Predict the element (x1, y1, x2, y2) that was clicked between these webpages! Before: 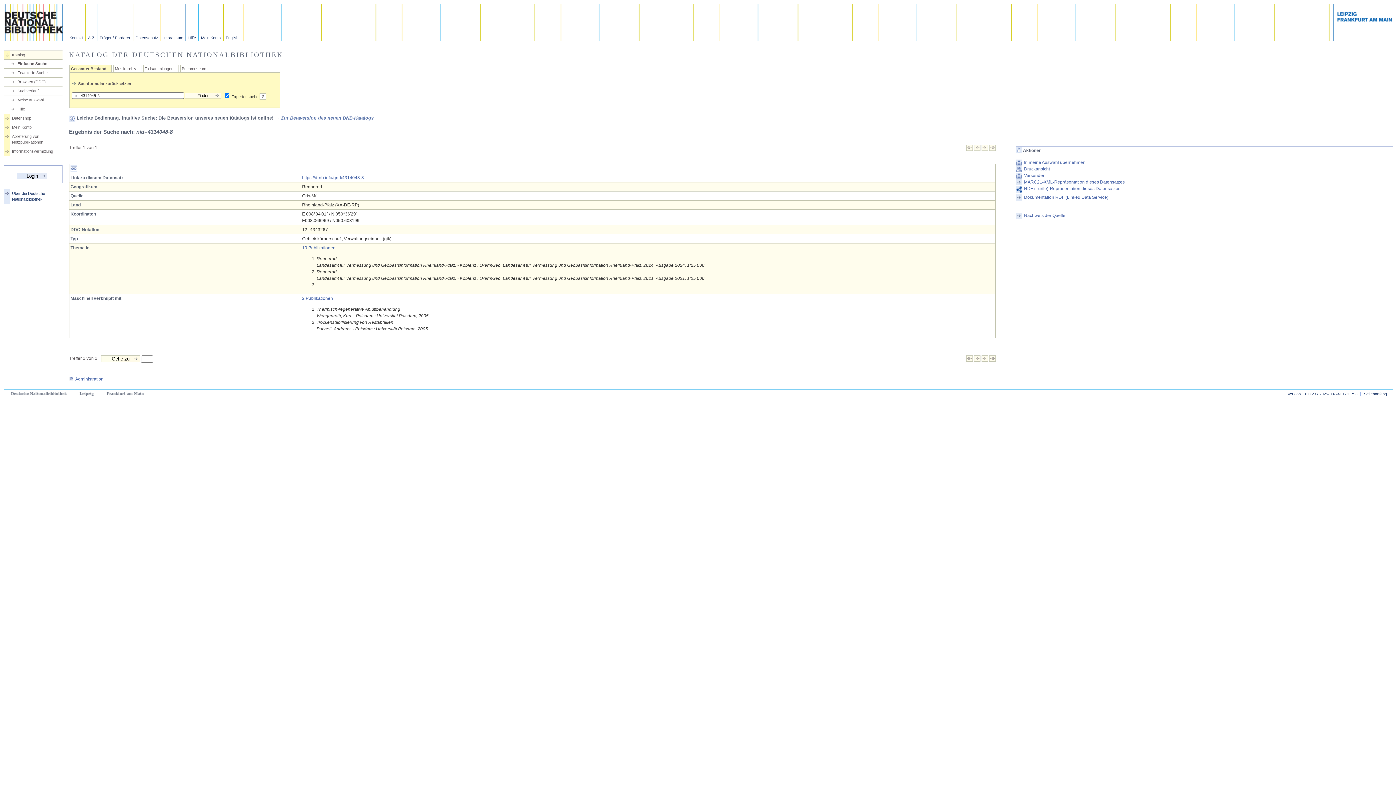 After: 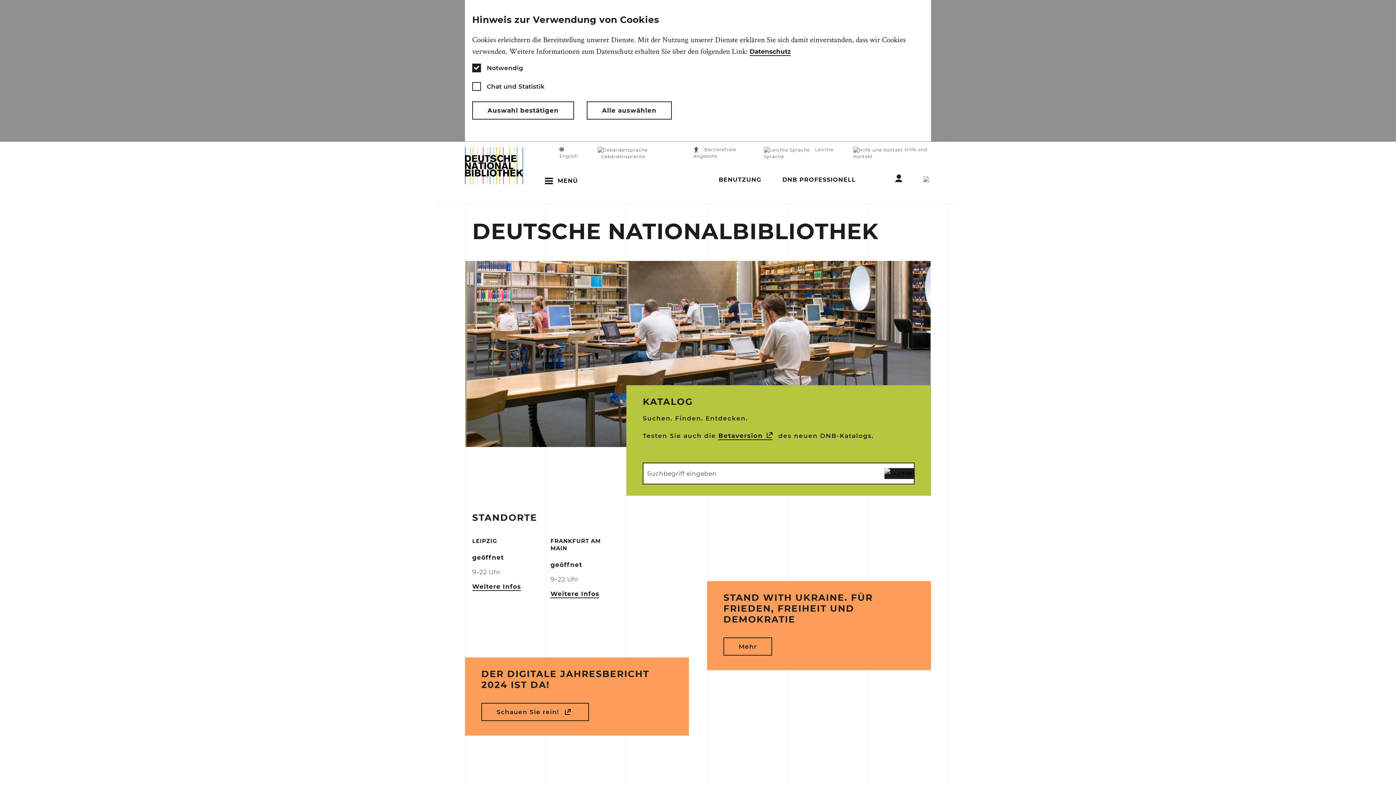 Action: bbox: (3, 190, 62, 202) label: Über die Deutsche
Nationalbibliothek